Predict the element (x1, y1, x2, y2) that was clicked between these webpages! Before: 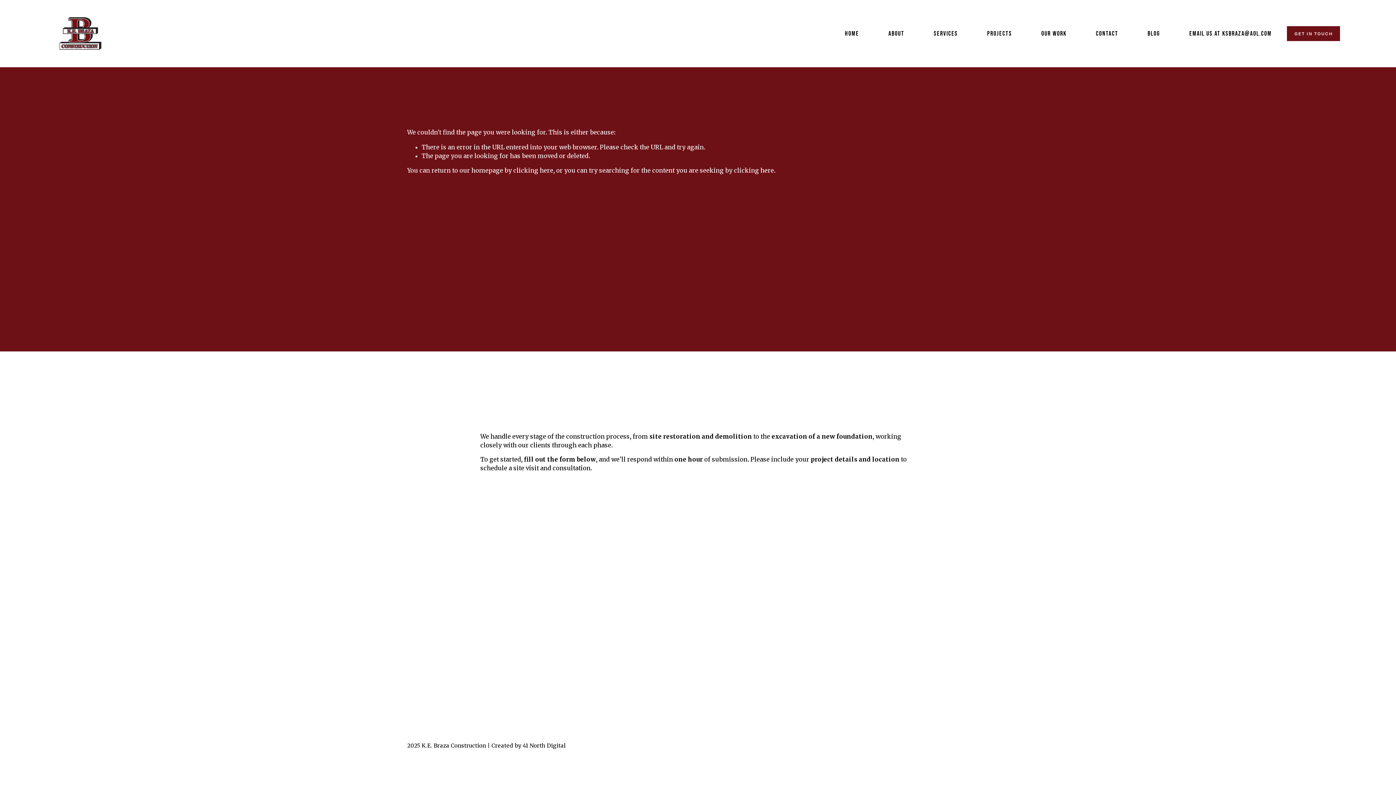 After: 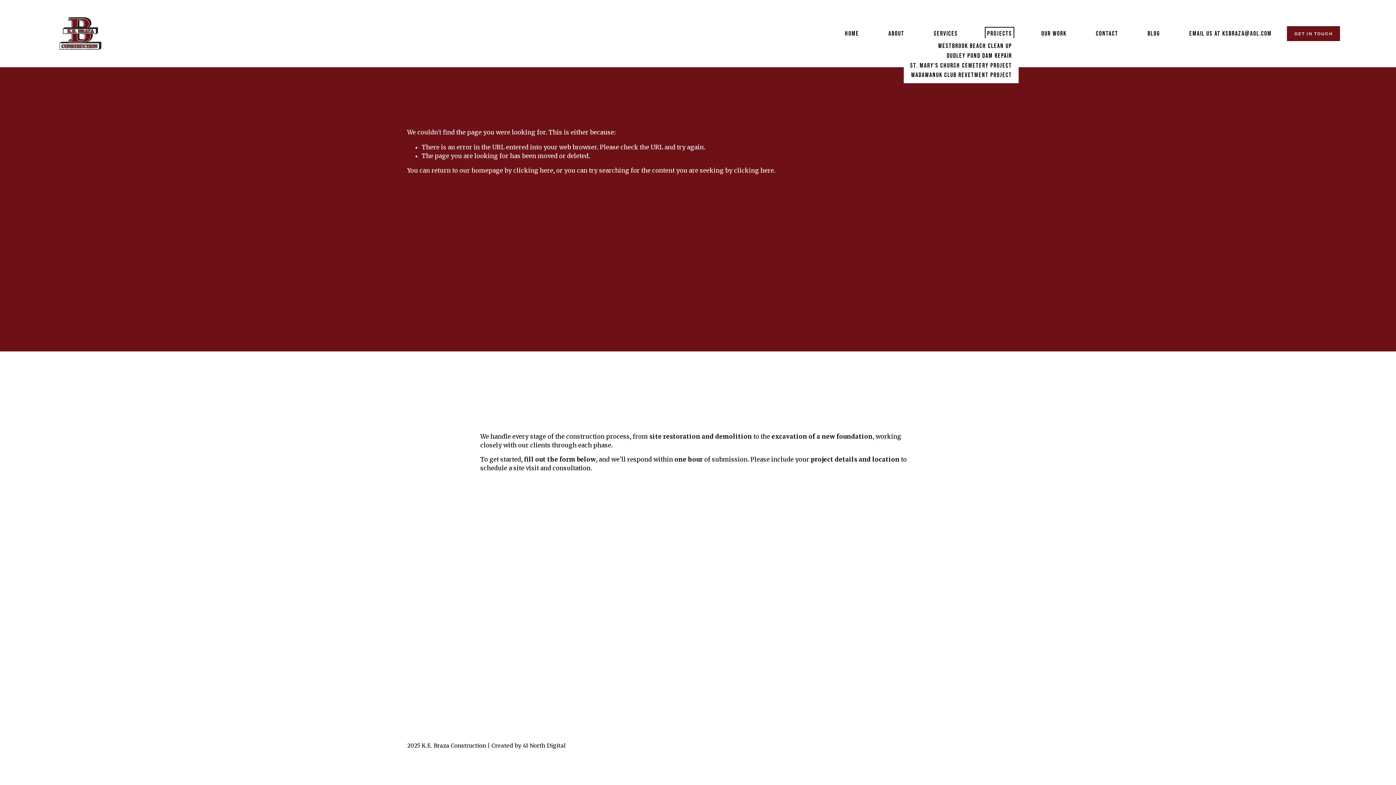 Action: label: folder dropdown bbox: (987, 29, 1012, 38)